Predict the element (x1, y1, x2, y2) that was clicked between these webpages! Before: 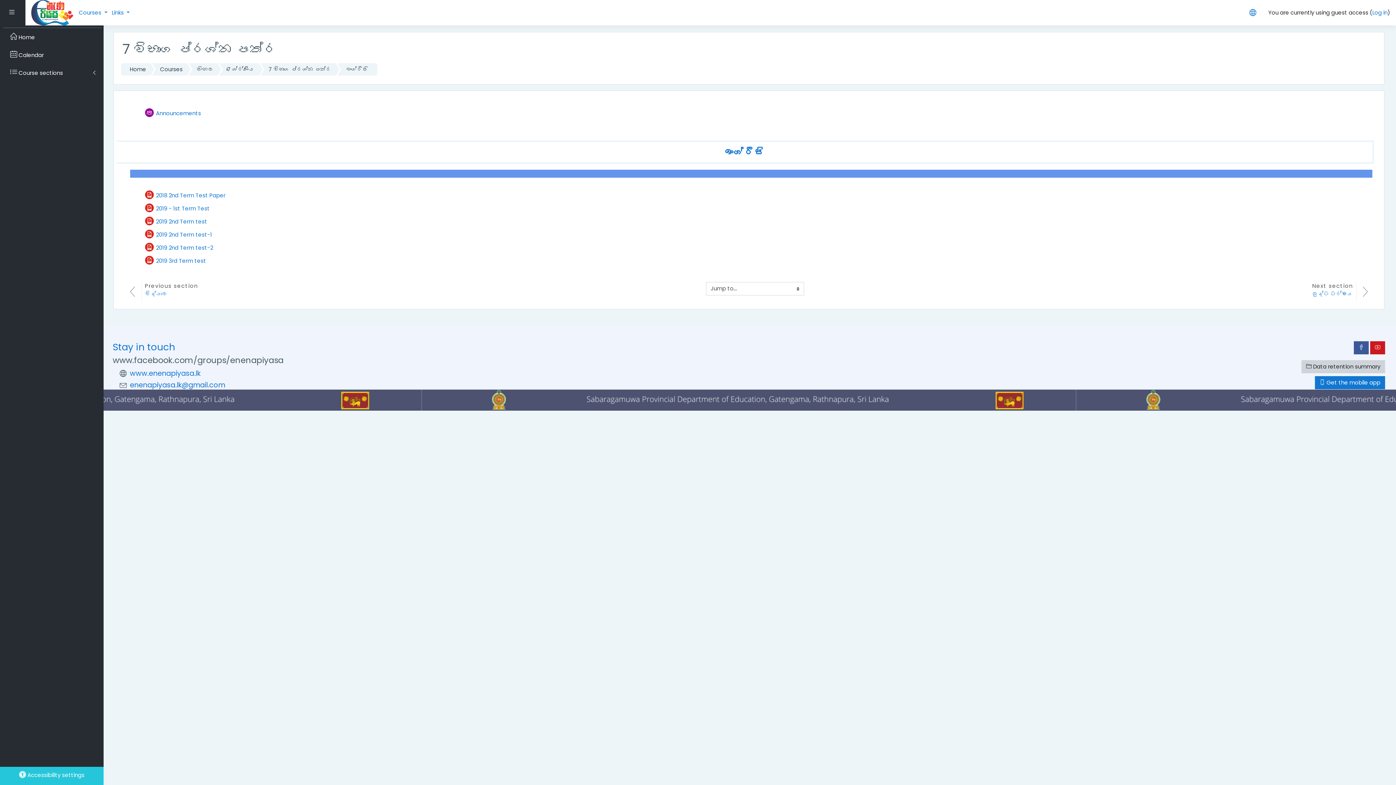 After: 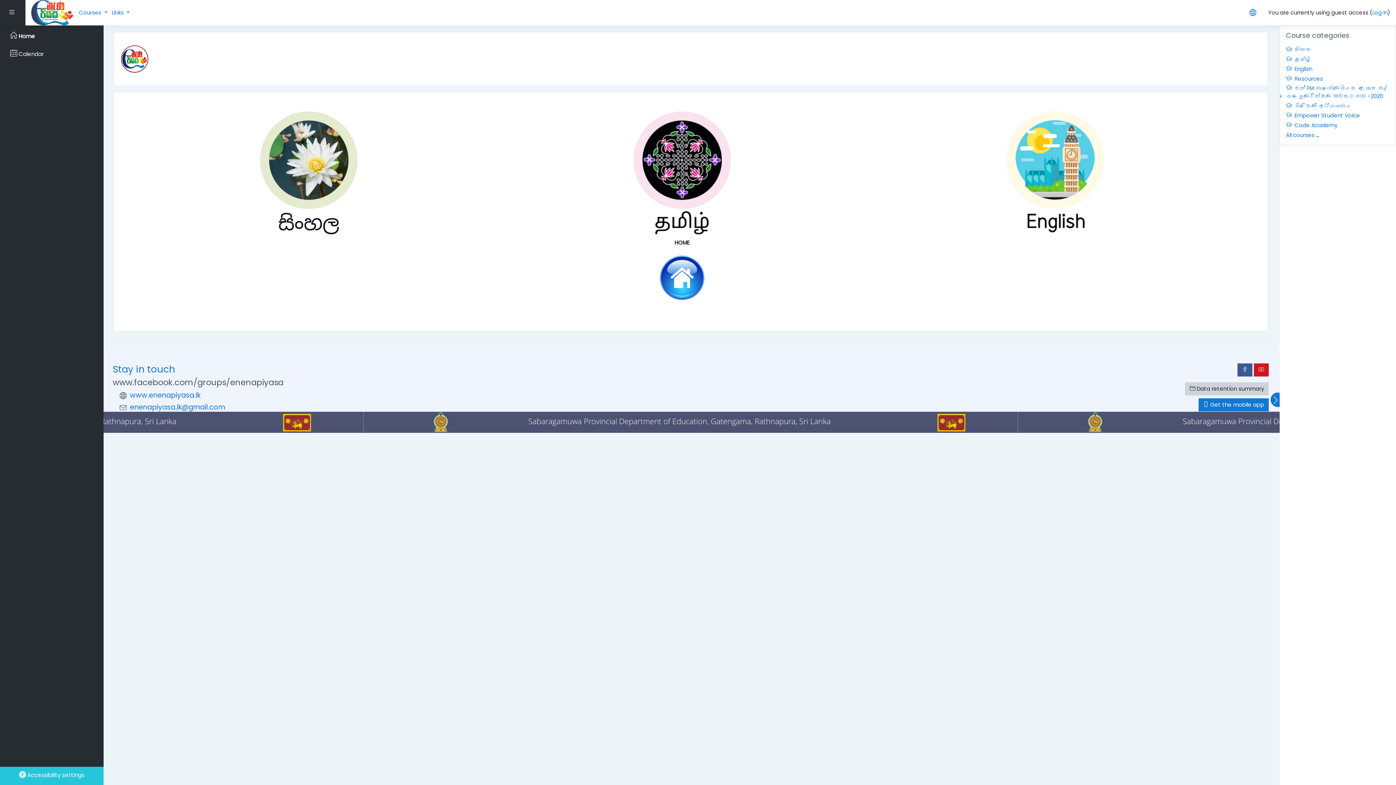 Action: bbox: (31, 0, 73, 25)